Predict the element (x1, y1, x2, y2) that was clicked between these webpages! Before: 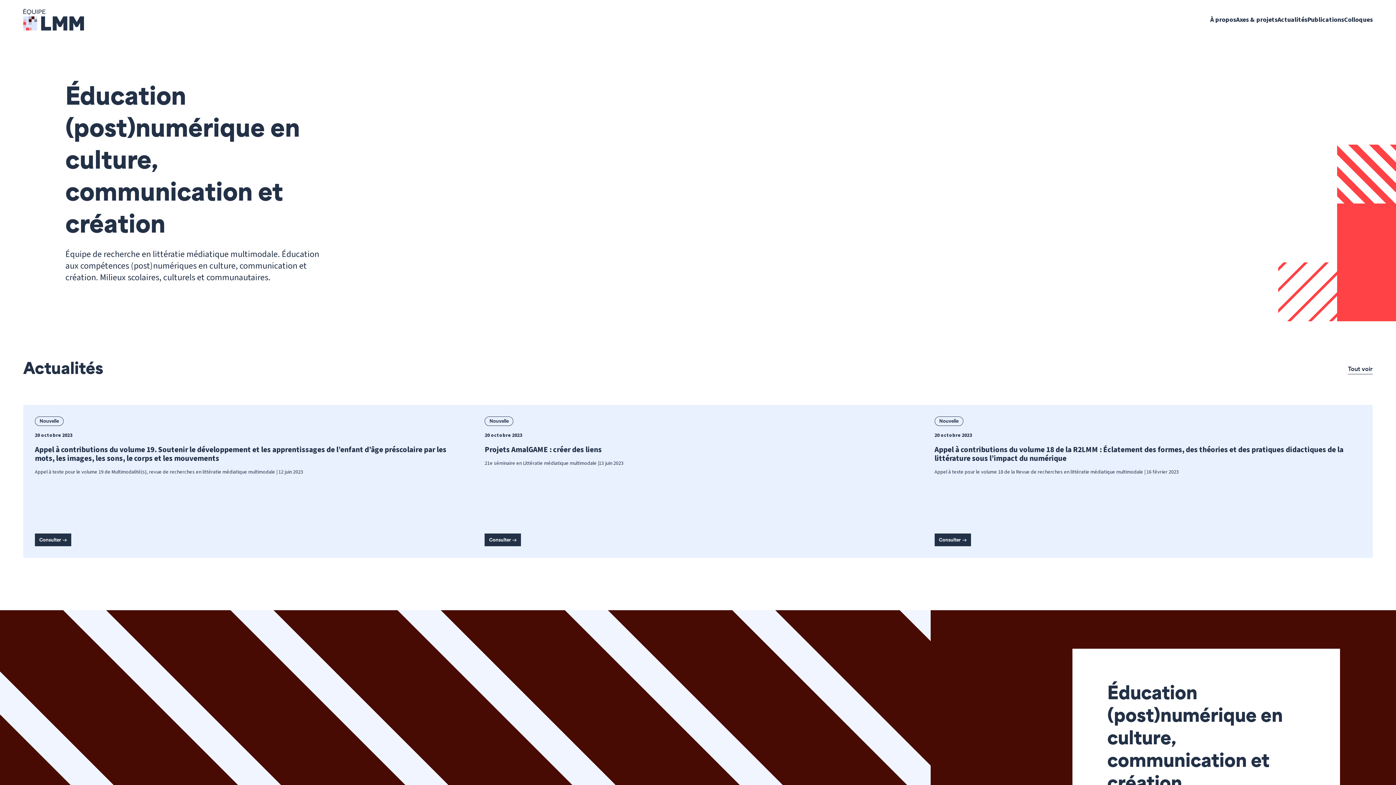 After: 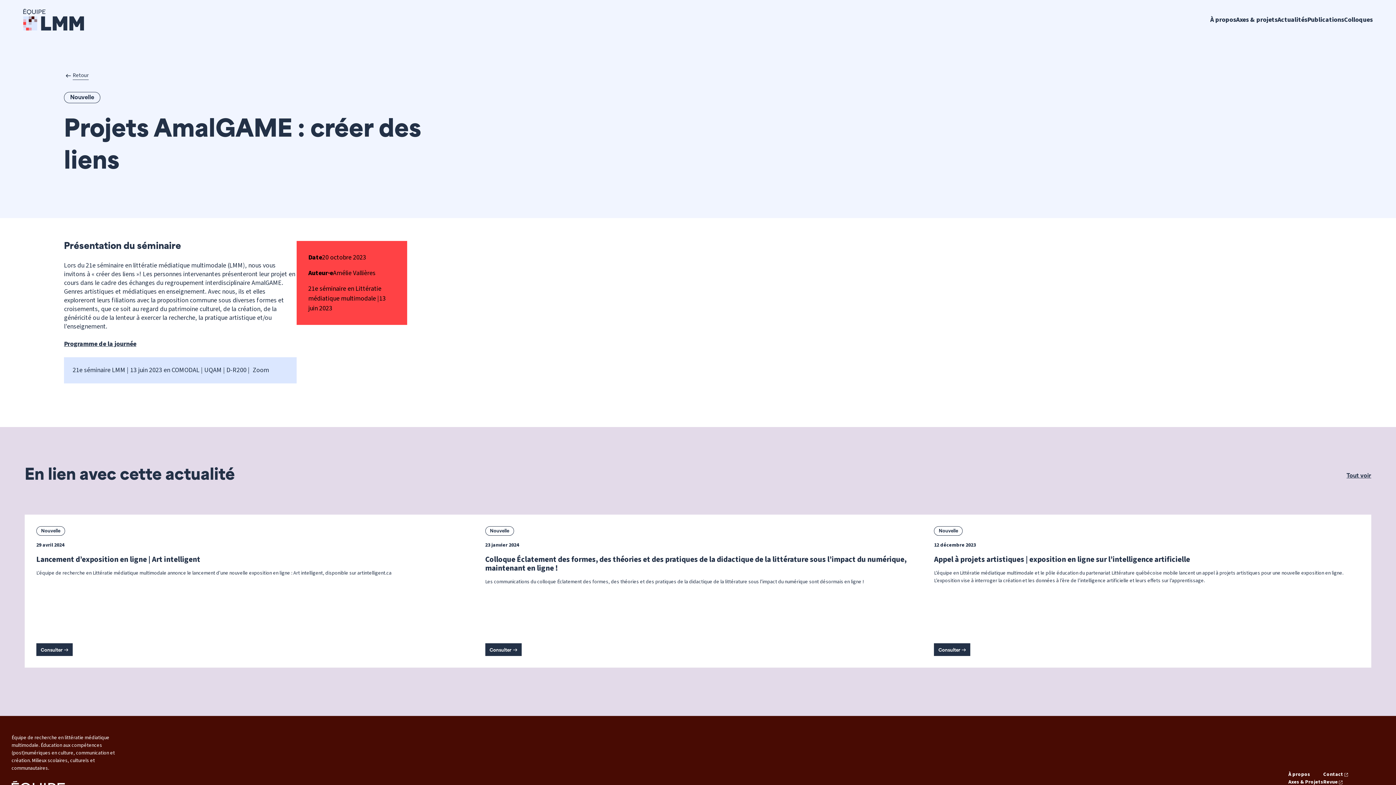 Action: label: Consulter bbox: (484, 533, 521, 546)